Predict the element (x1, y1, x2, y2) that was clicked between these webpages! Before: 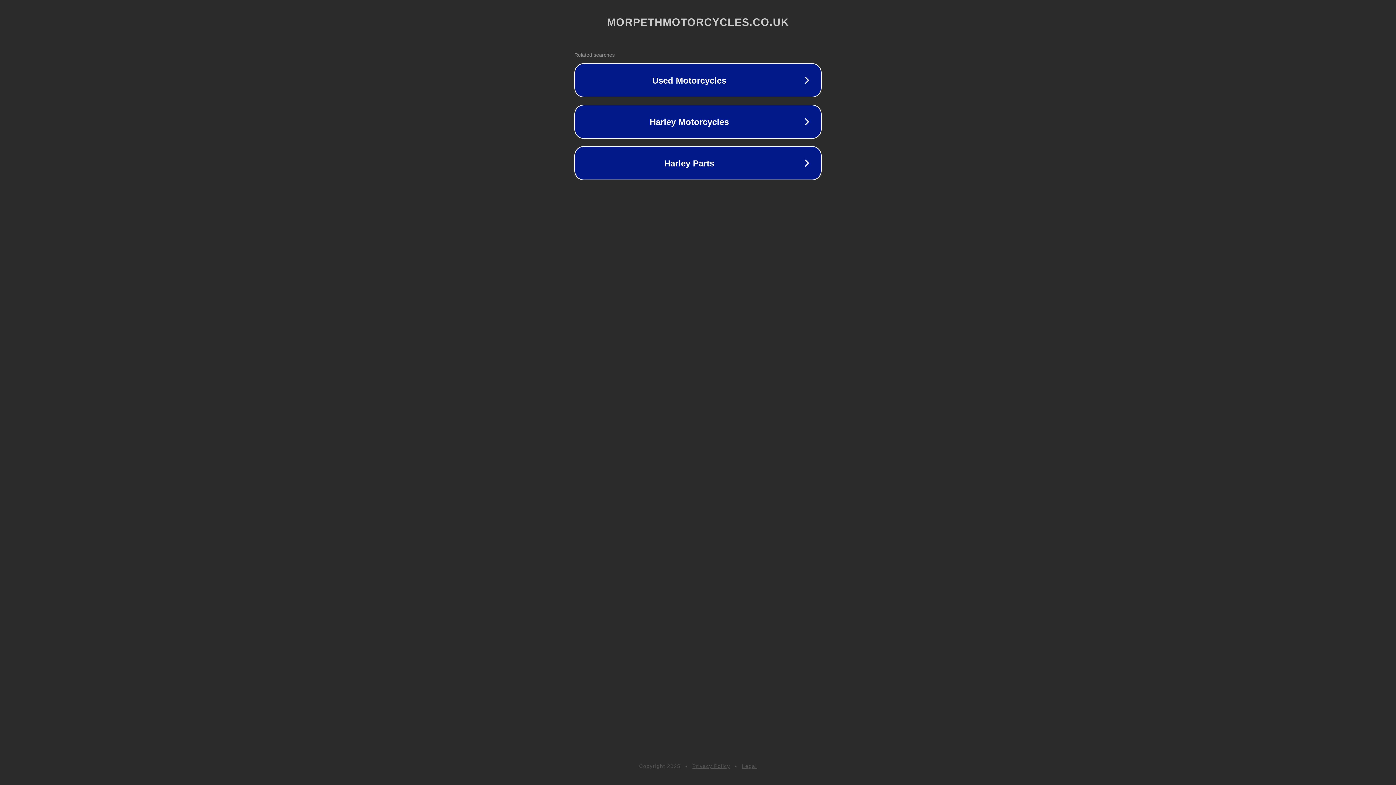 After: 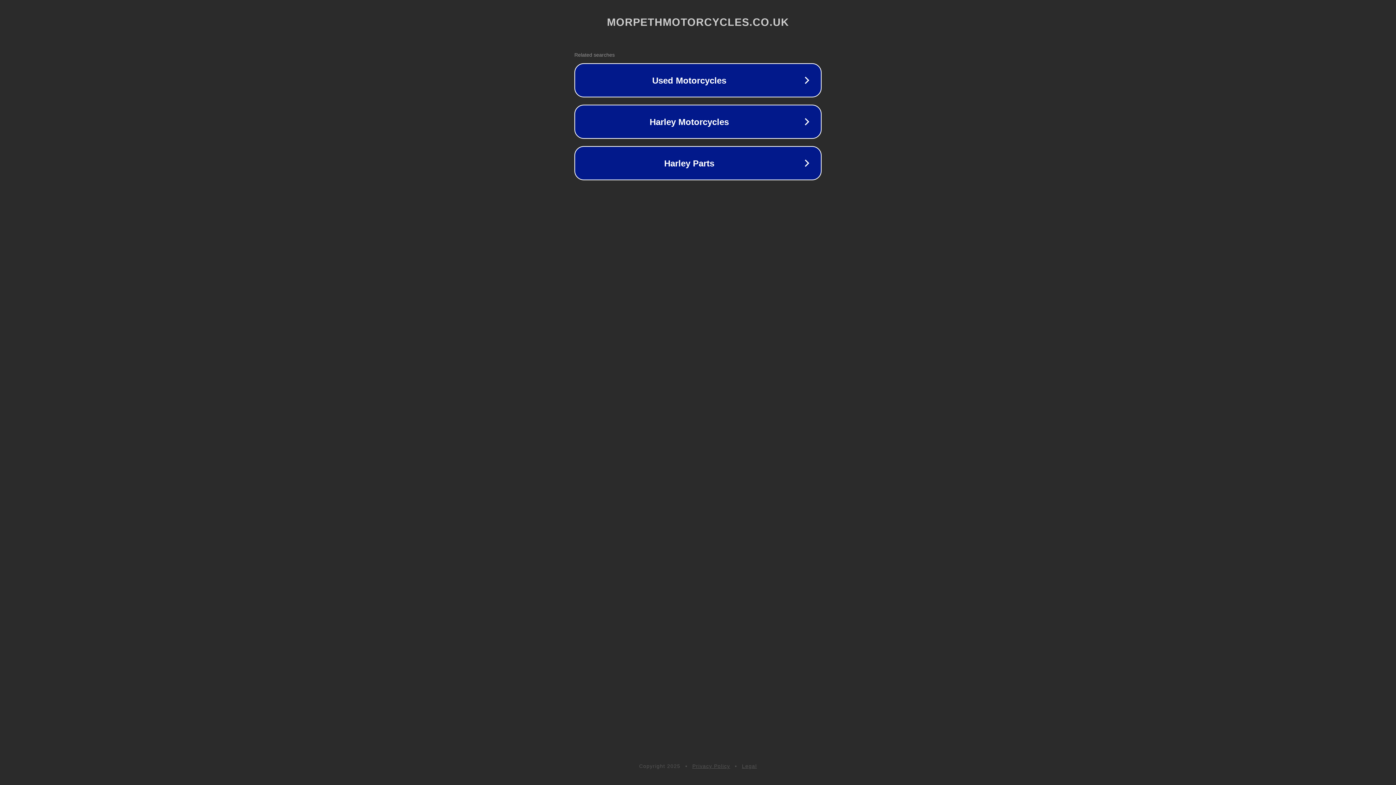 Action: bbox: (742, 763, 757, 769) label: Legal